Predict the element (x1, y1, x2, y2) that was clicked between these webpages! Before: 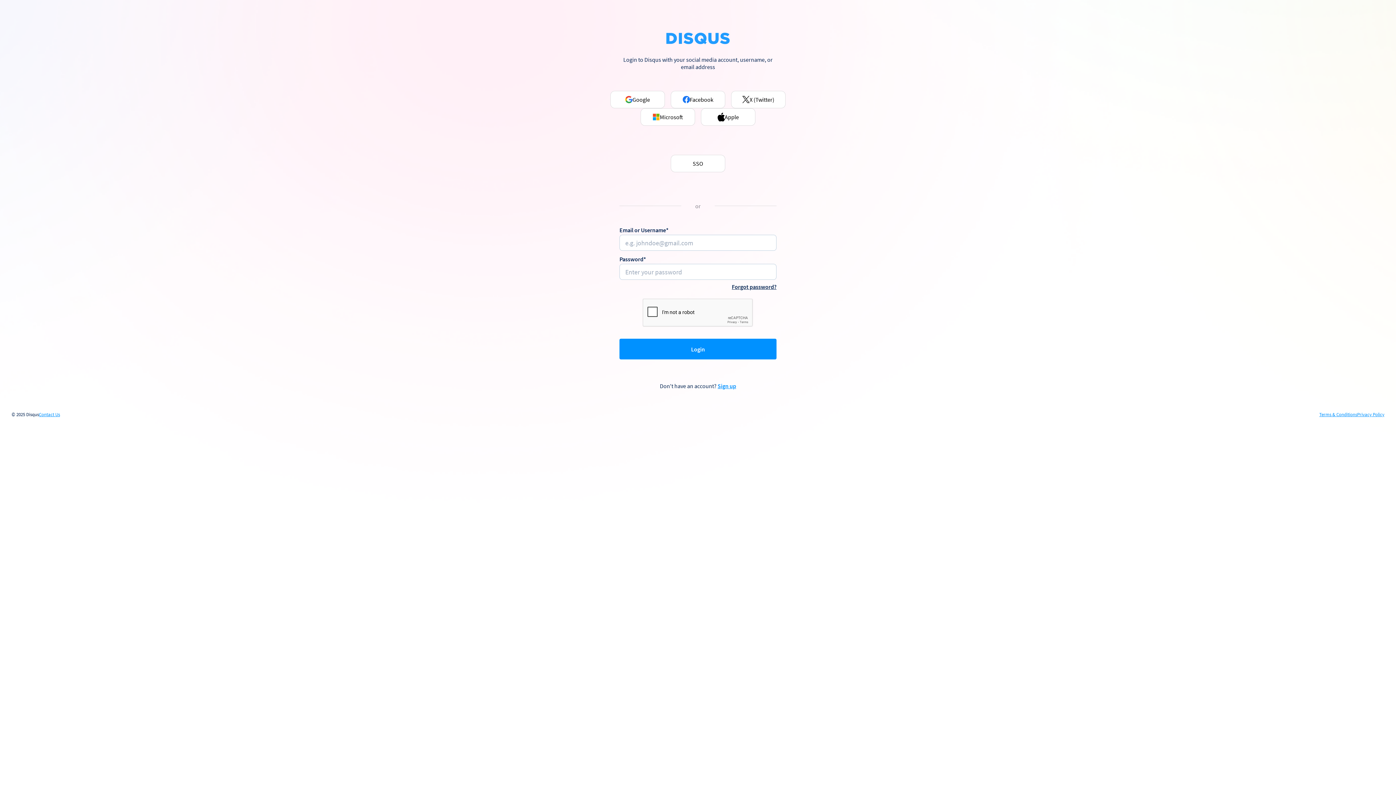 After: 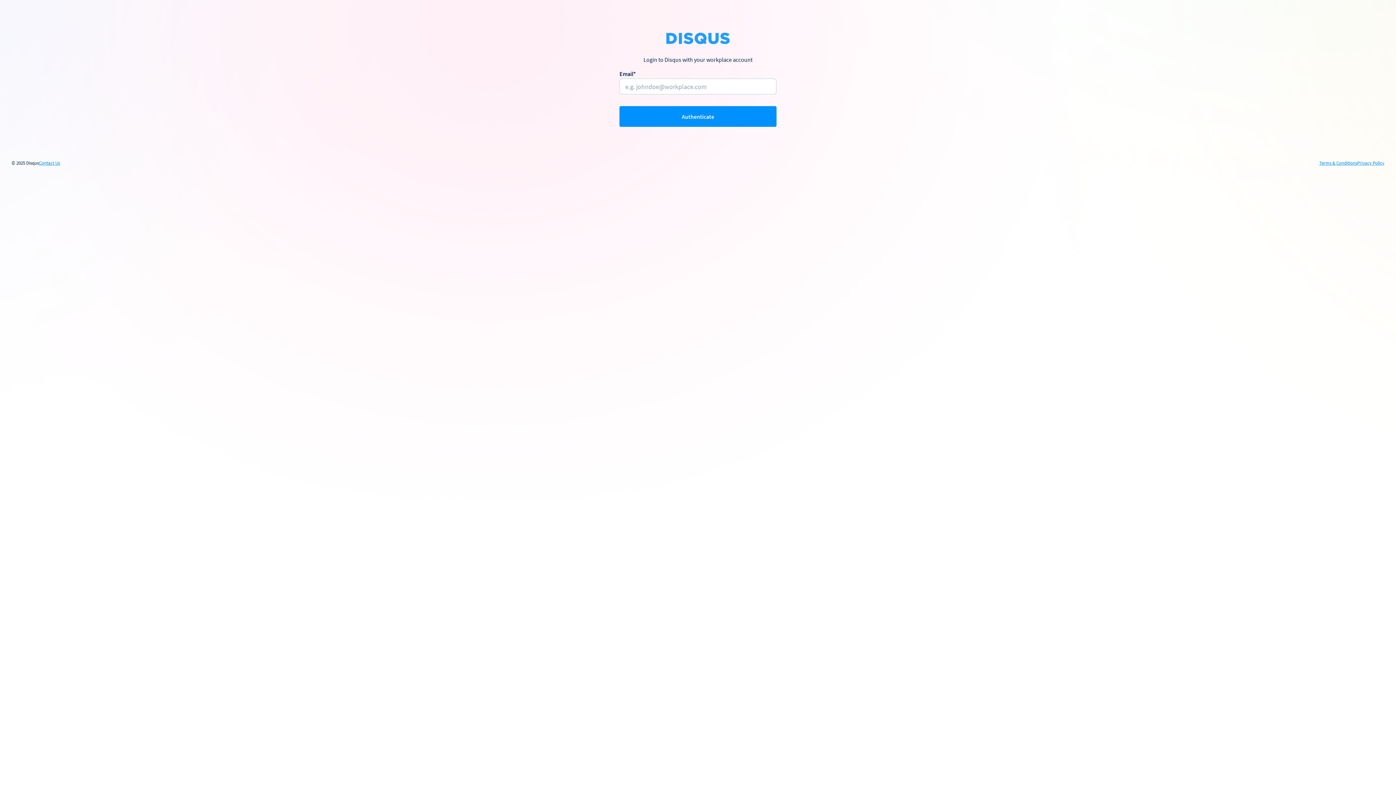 Action: label: SSO bbox: (670, 154, 725, 172)